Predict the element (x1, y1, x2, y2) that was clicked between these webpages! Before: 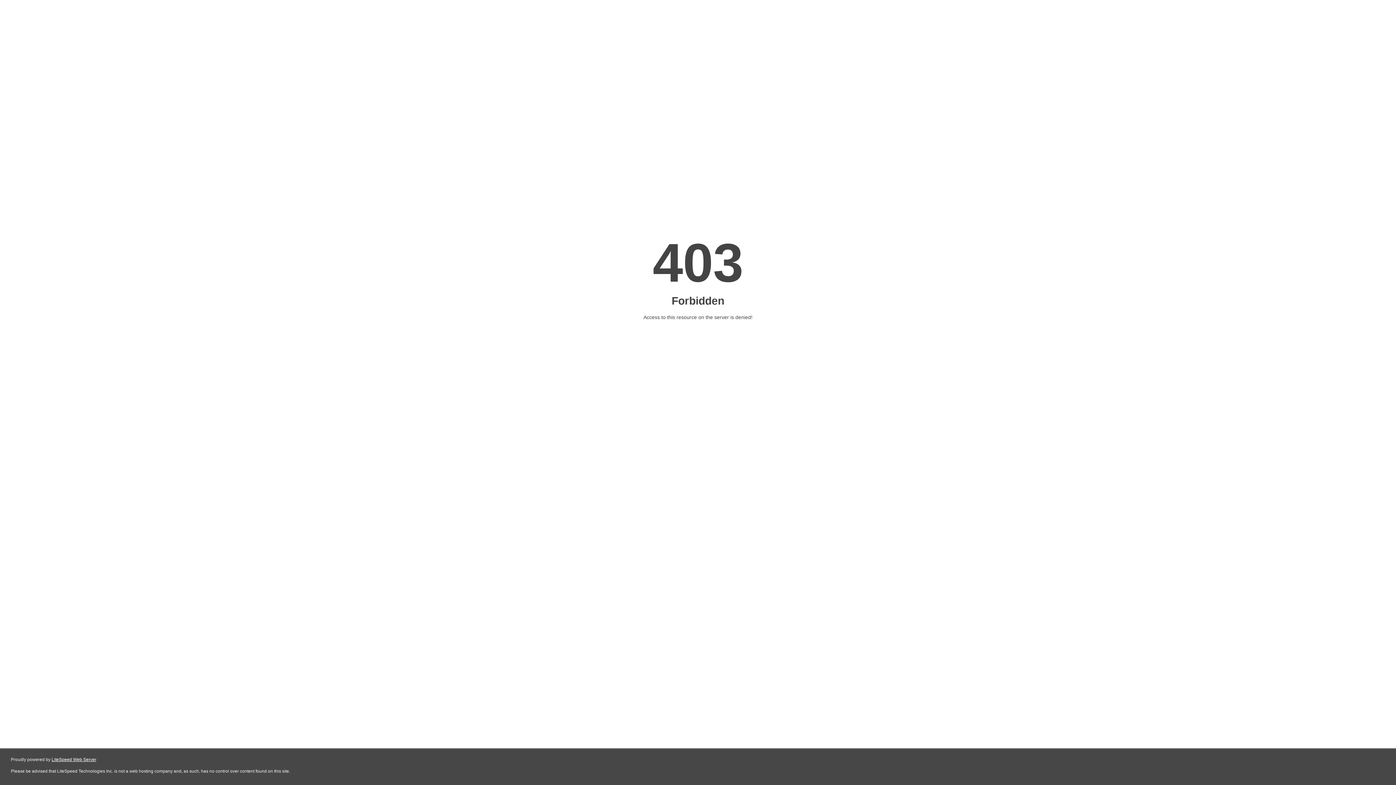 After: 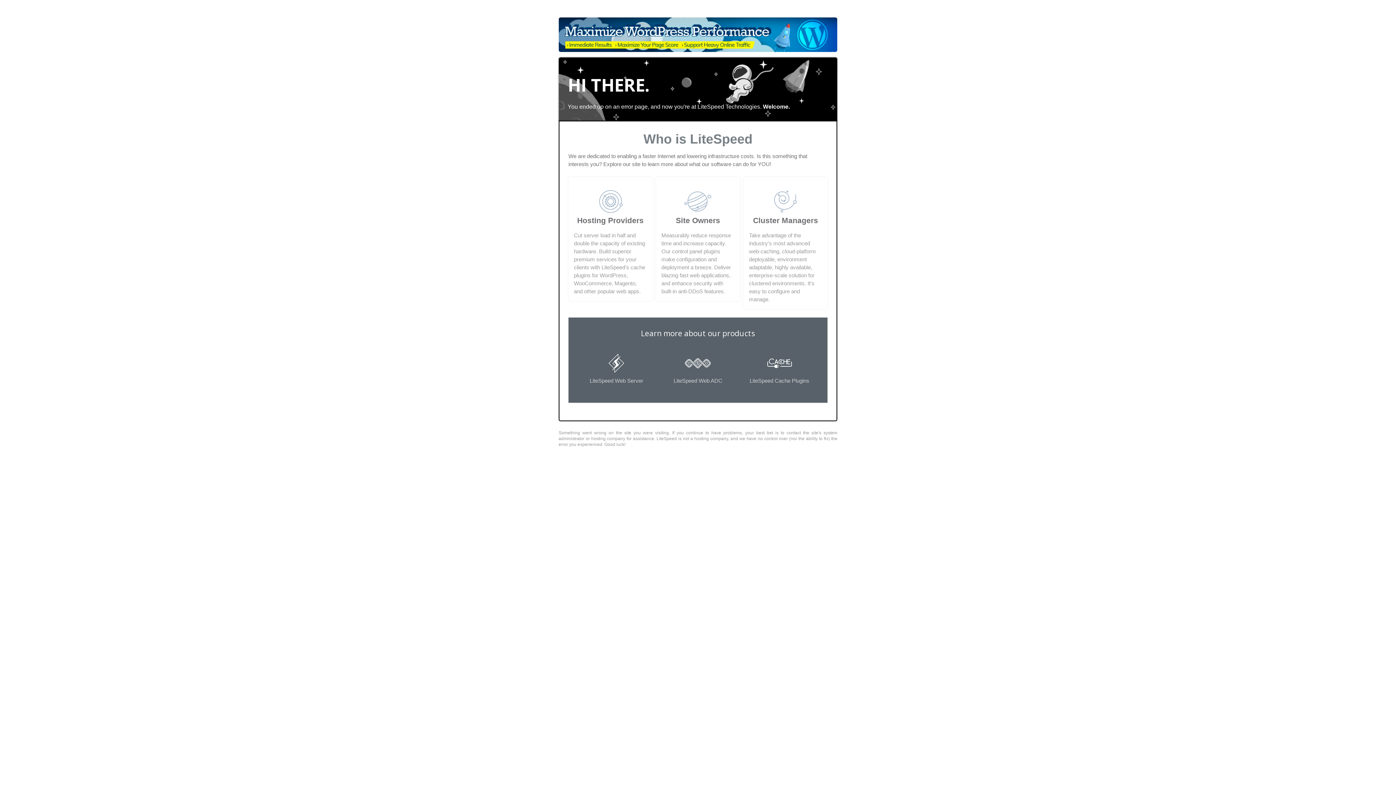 Action: label: LiteSpeed Web Server bbox: (51, 757, 96, 762)